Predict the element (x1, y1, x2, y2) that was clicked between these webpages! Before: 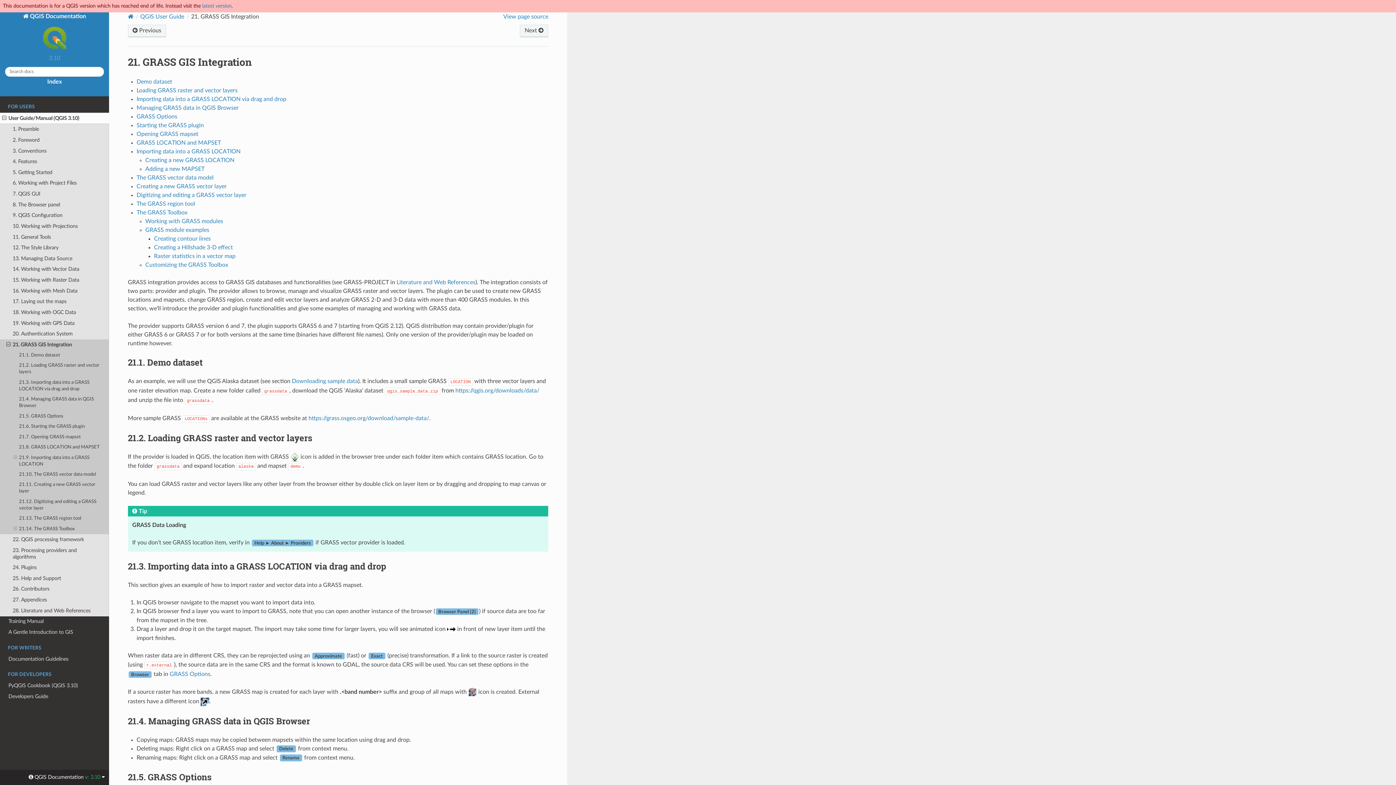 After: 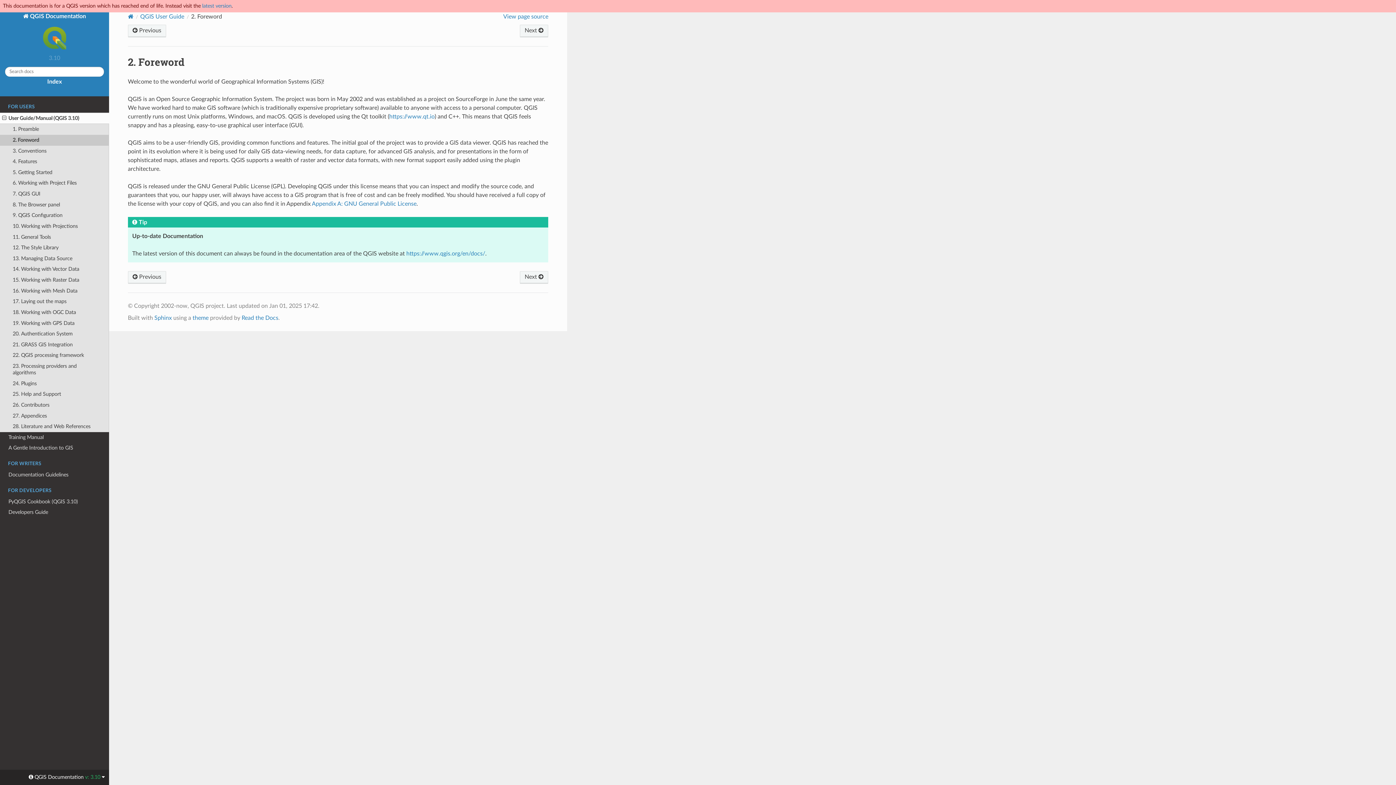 Action: label: 2. Foreword bbox: (0, 134, 109, 145)